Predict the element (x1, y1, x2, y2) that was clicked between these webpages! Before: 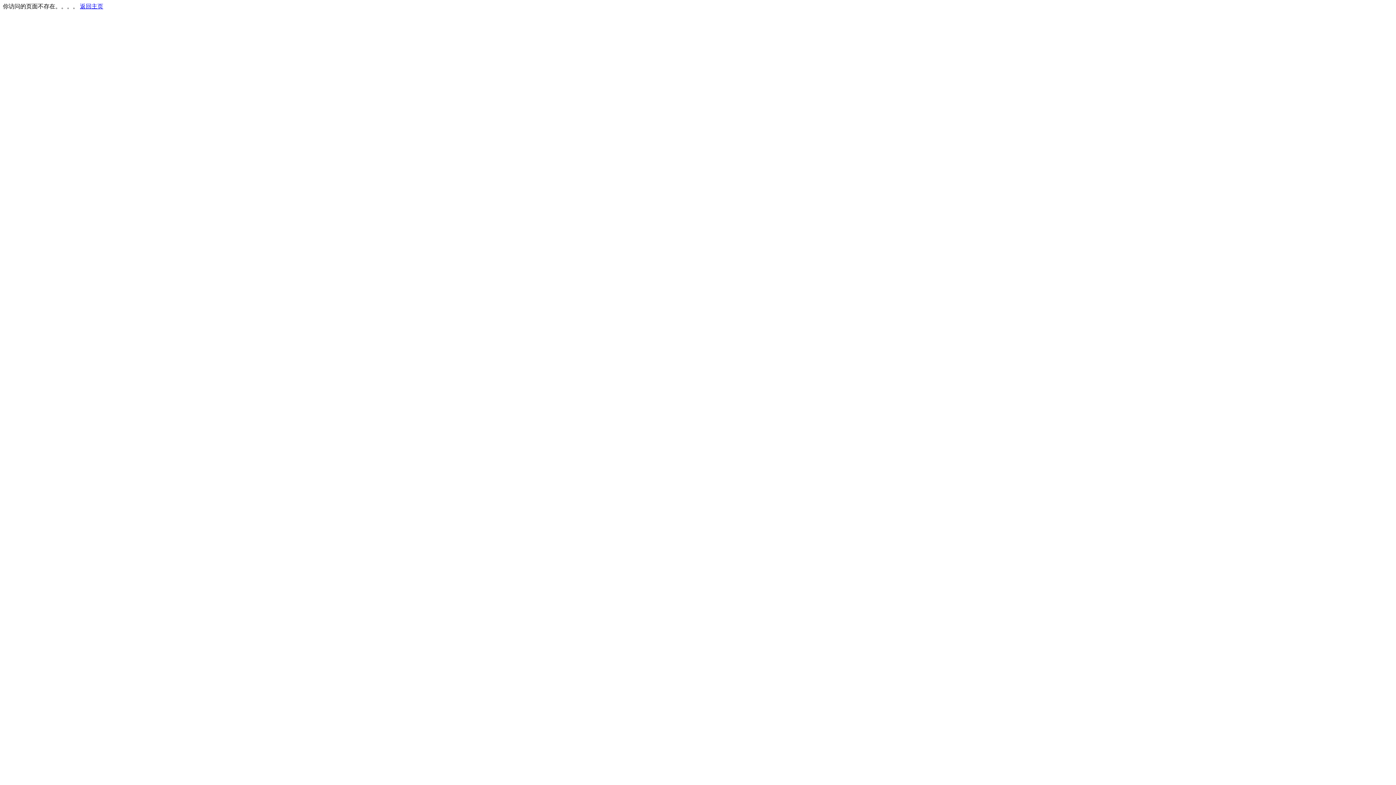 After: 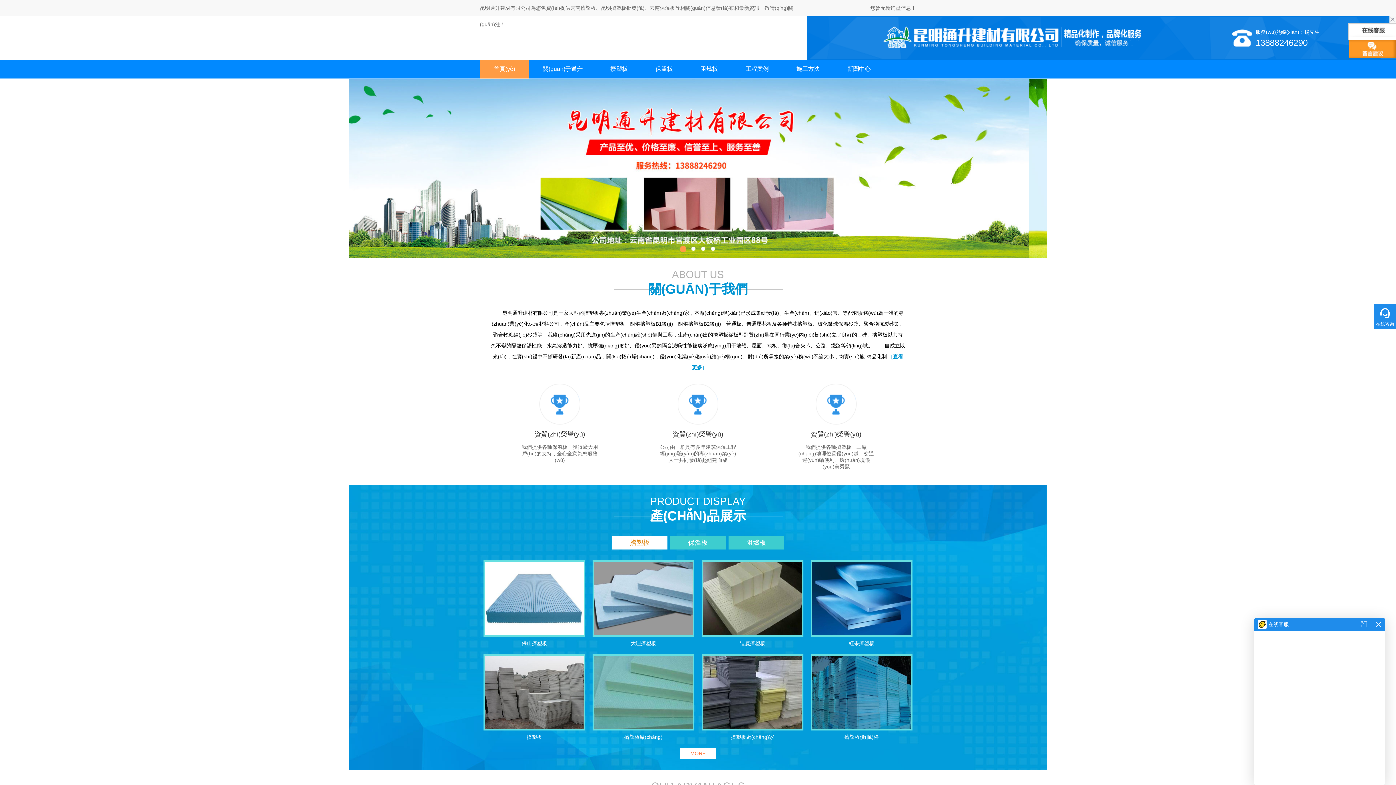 Action: label: 返回主页 bbox: (80, 3, 103, 9)